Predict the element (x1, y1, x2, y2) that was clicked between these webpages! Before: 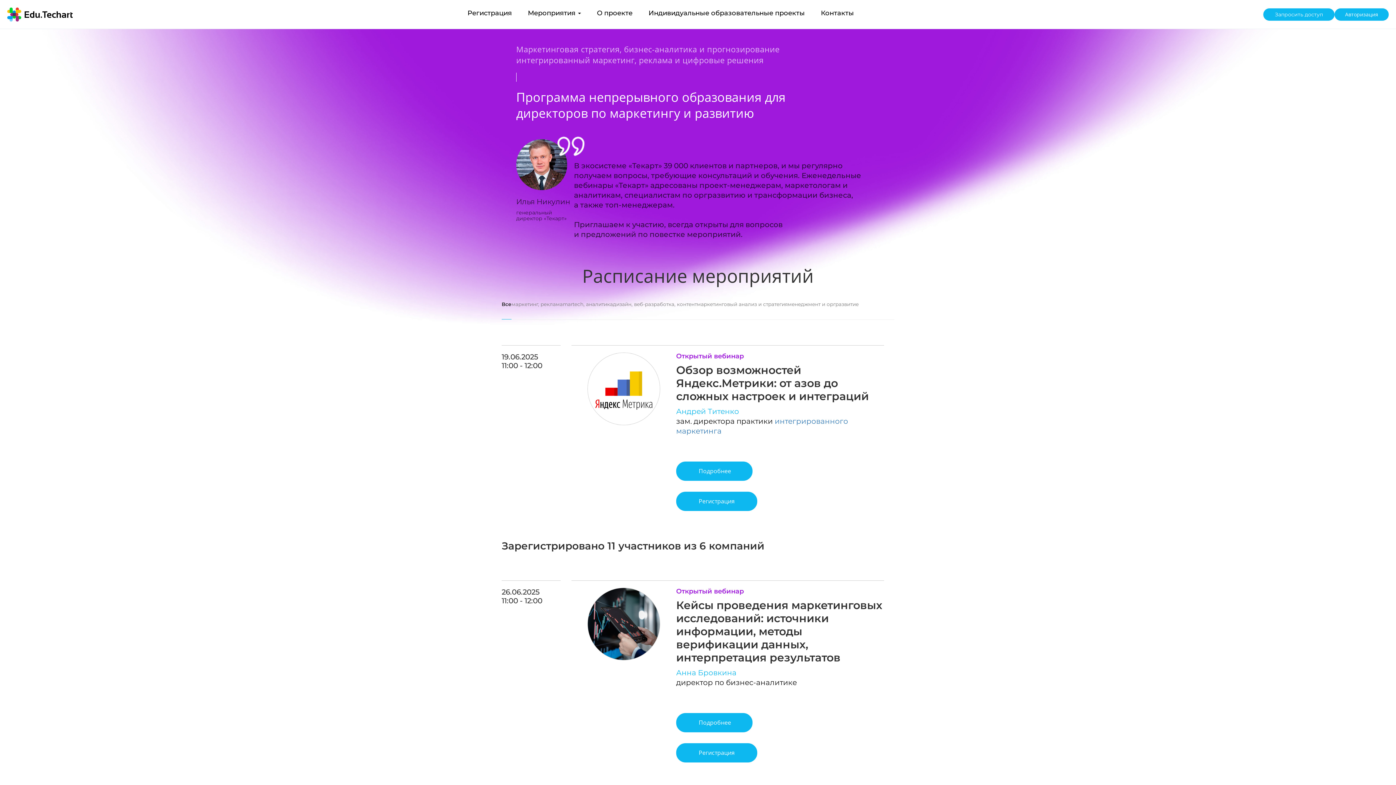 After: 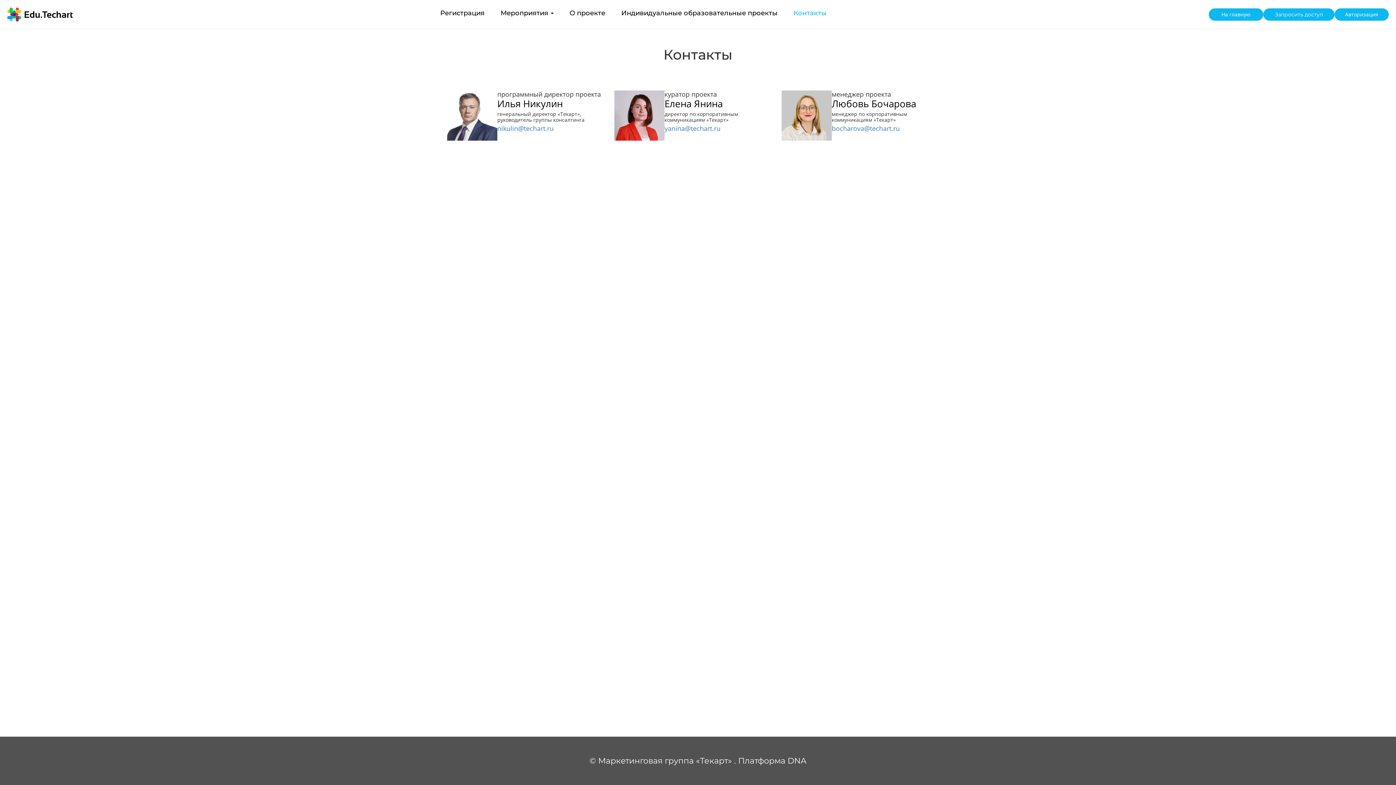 Action: label: Контакты bbox: (821, 9, 854, 17)